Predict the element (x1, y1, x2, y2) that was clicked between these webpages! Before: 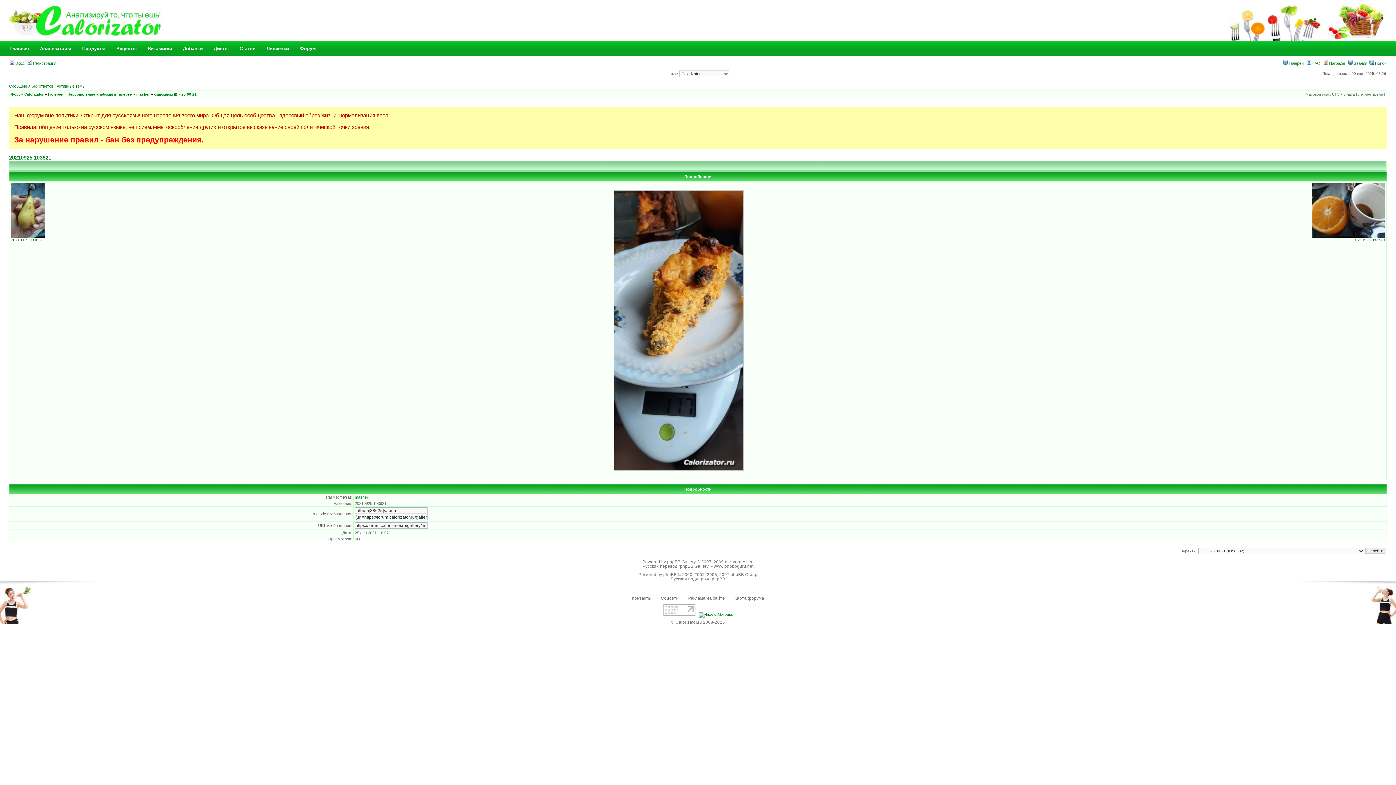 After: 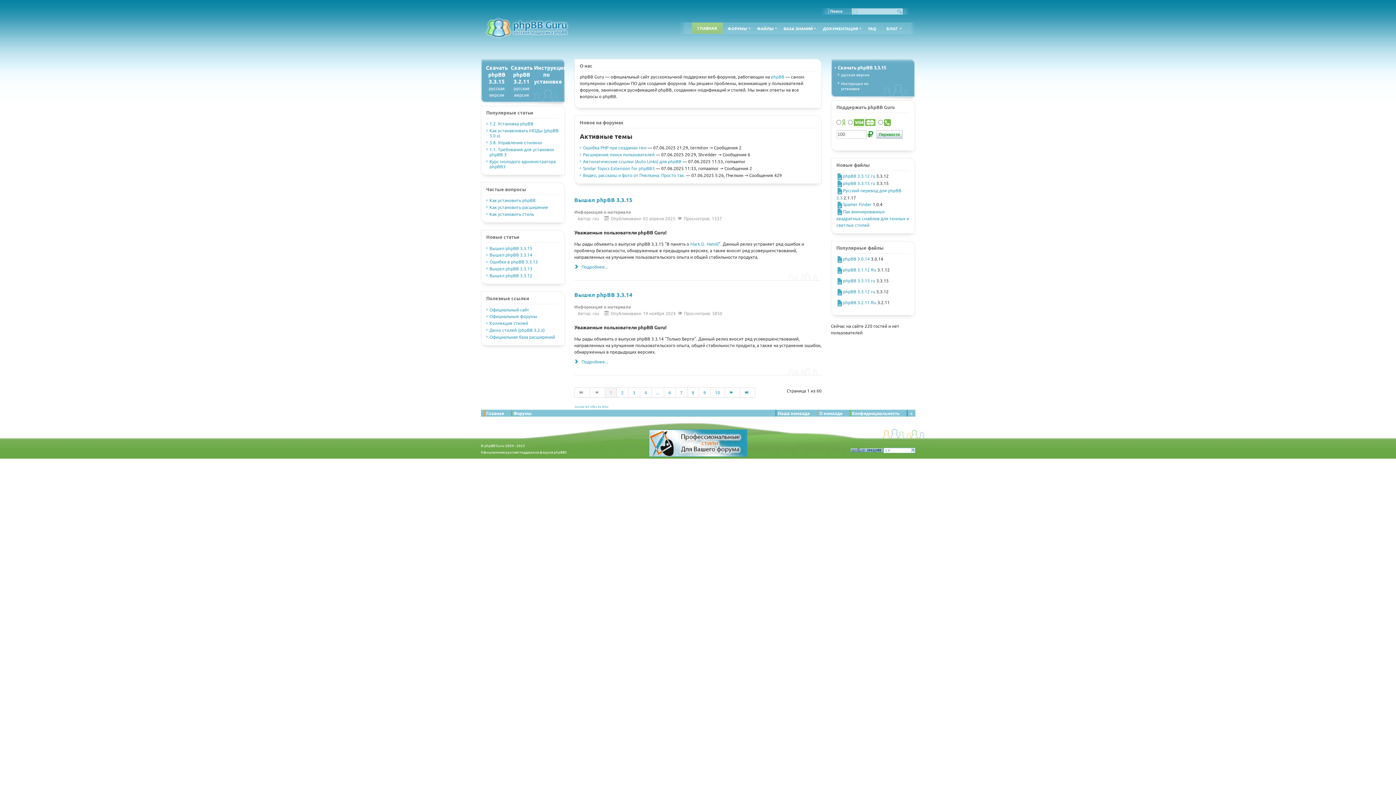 Action: label: www.phpbbguru.net bbox: (714, 564, 753, 568)